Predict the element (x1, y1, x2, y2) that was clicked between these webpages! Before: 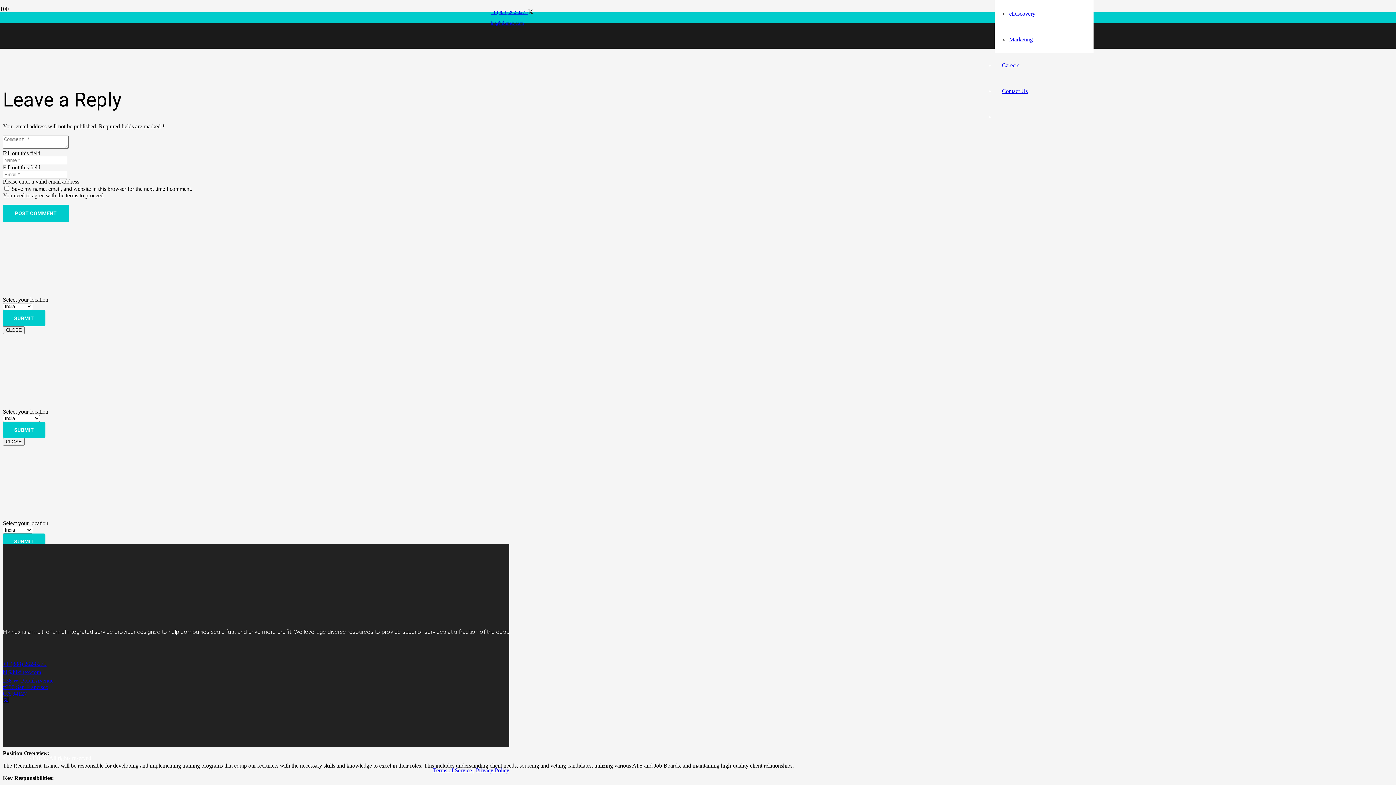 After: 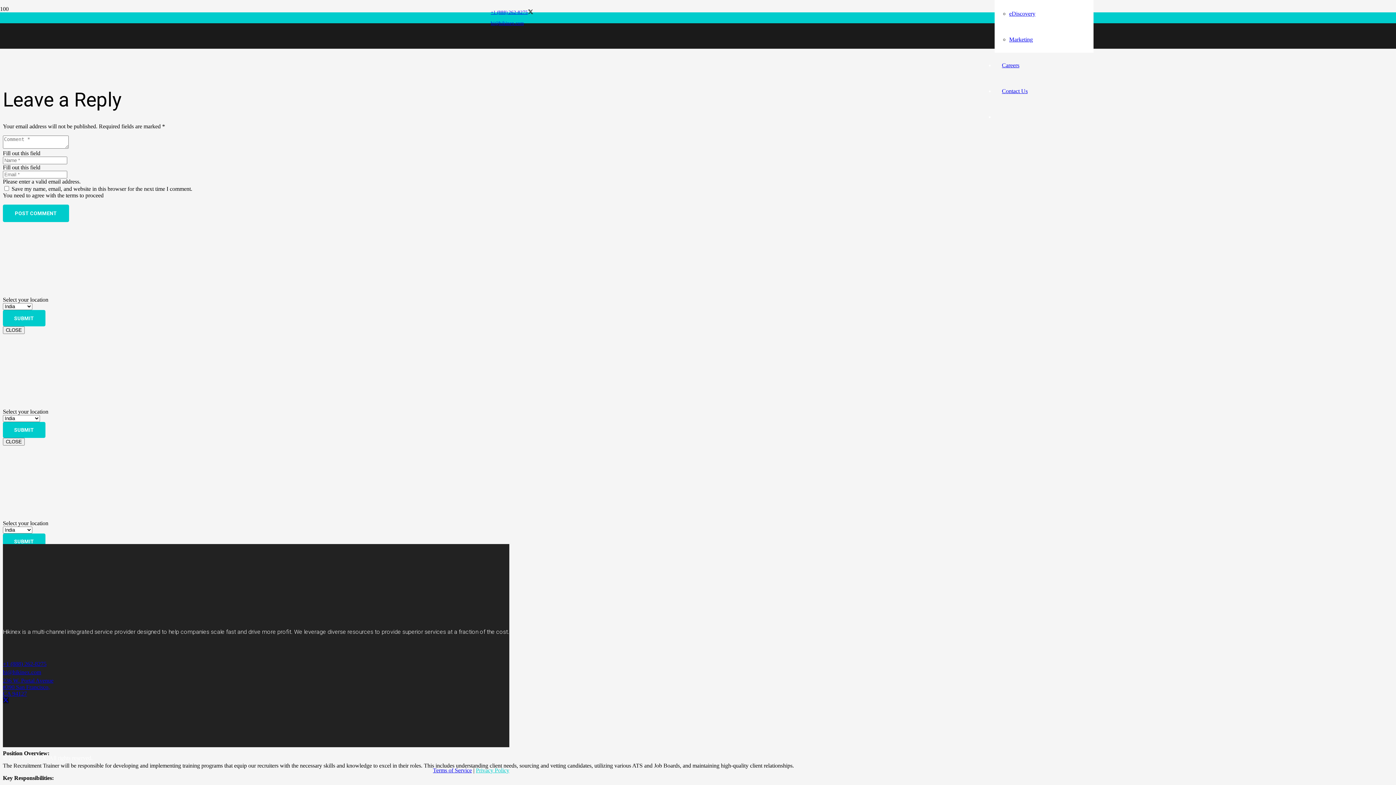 Action: label: Privacy Policy bbox: (476, 767, 509, 773)